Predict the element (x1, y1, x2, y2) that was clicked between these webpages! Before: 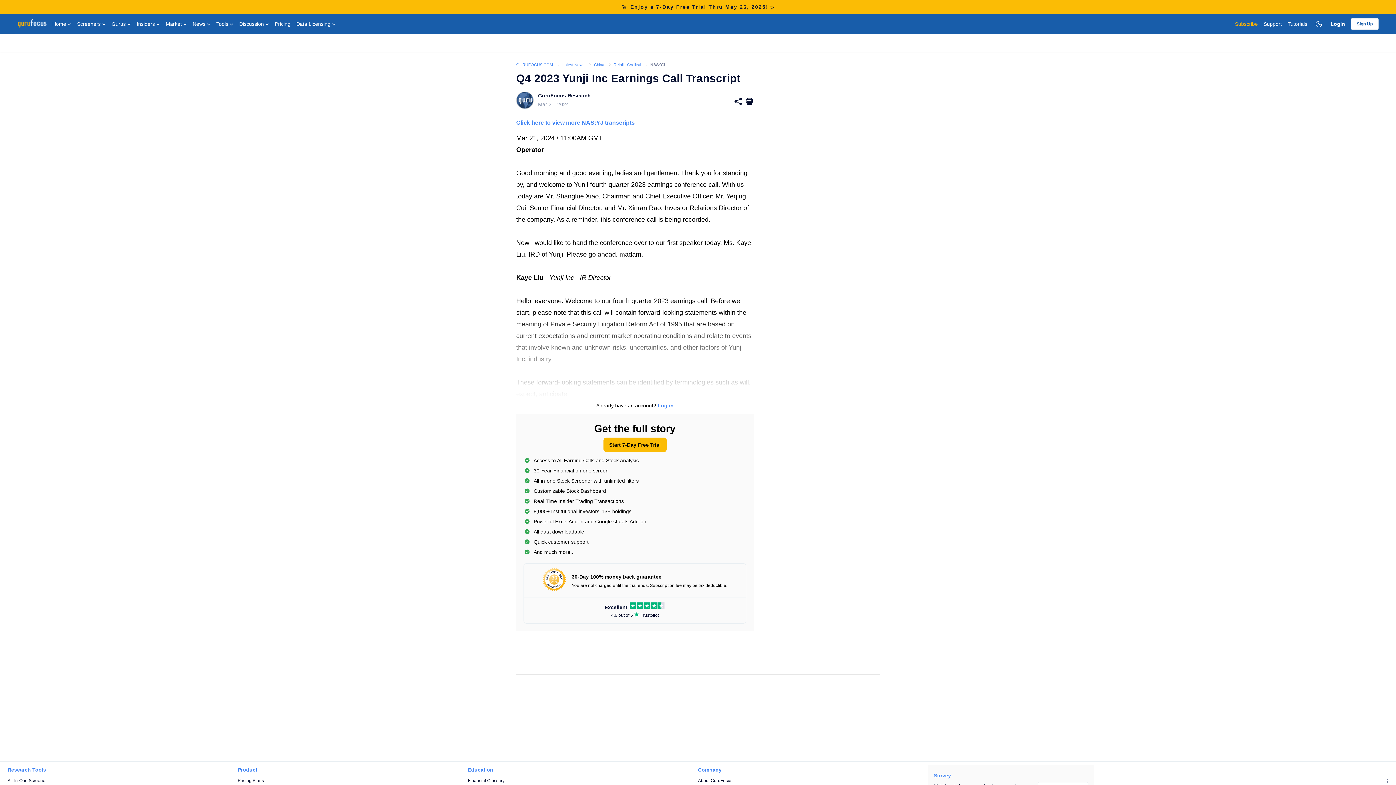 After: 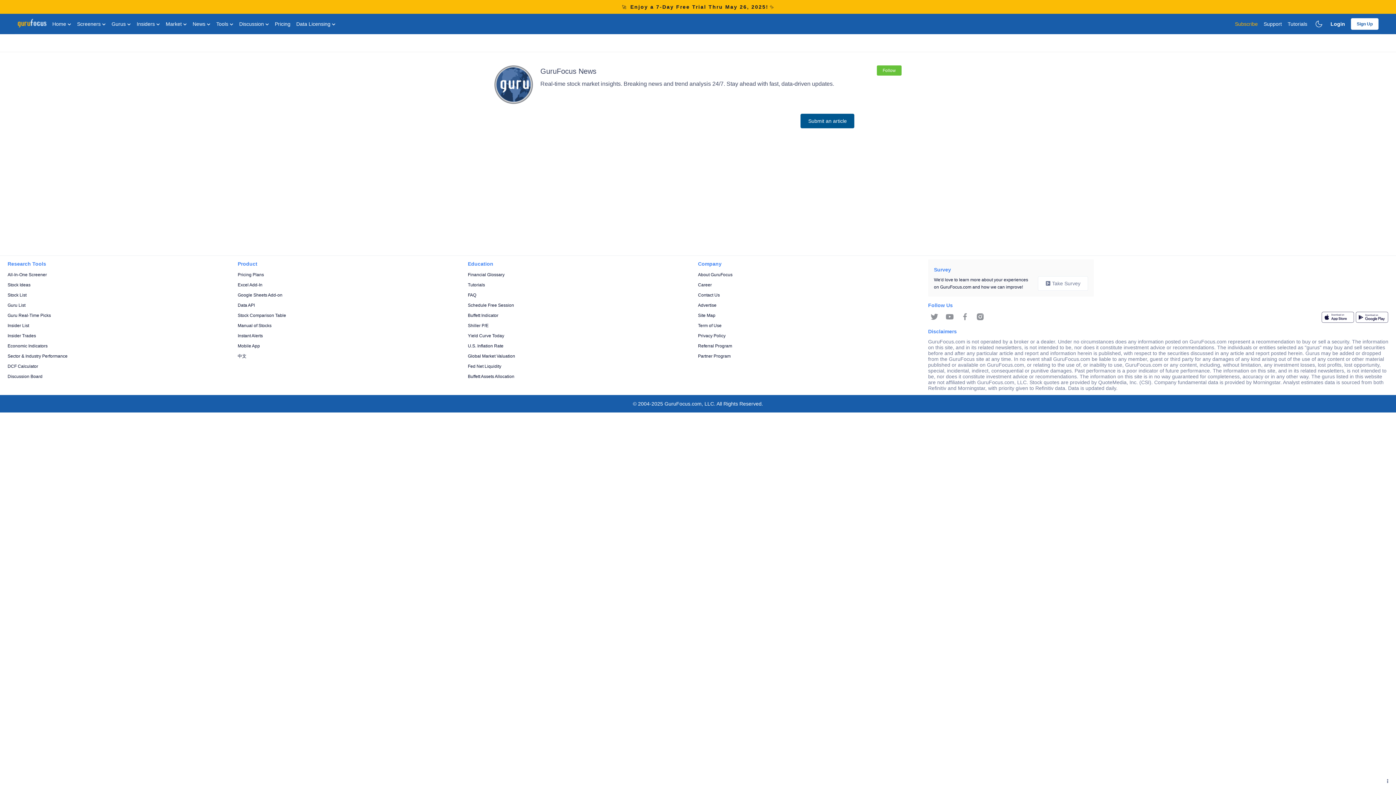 Action: bbox: (516, 91, 533, 109)